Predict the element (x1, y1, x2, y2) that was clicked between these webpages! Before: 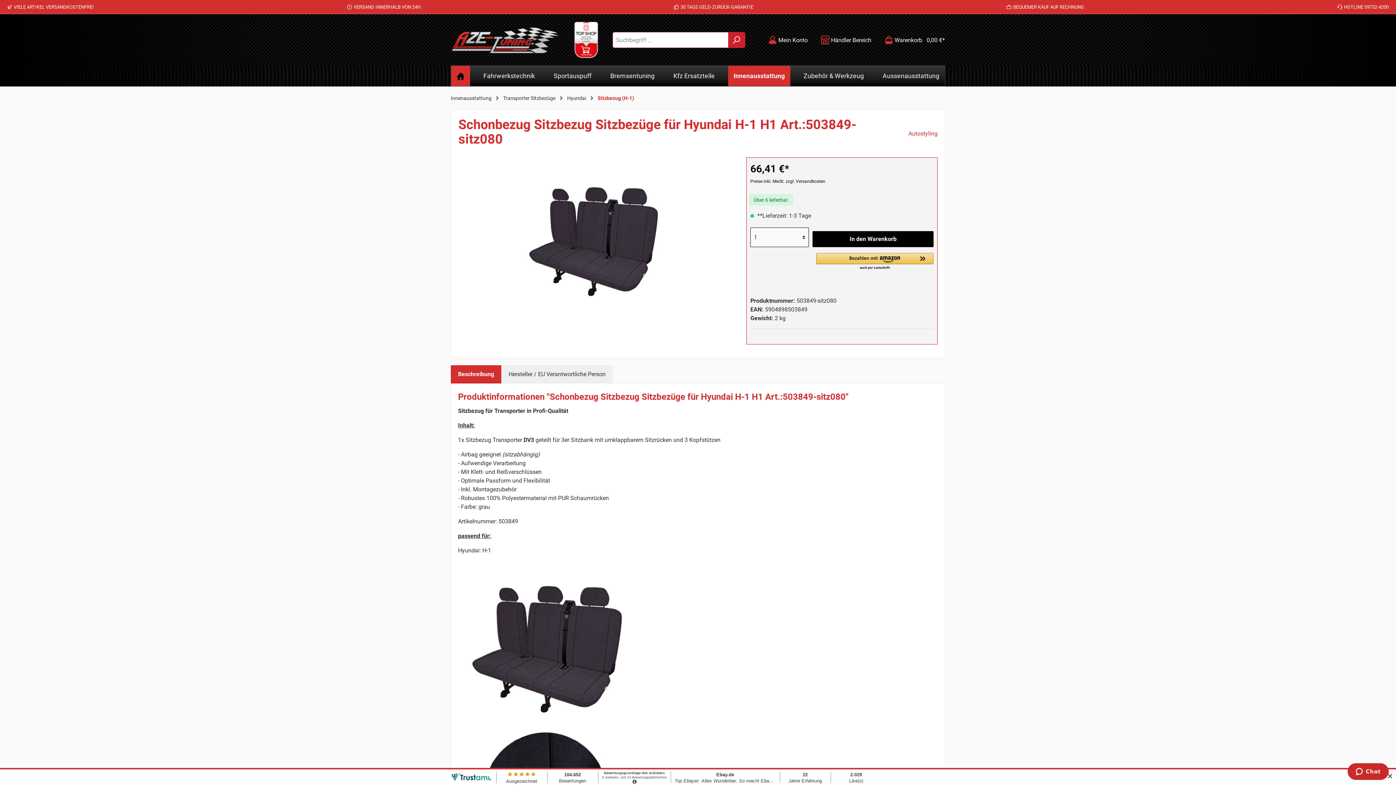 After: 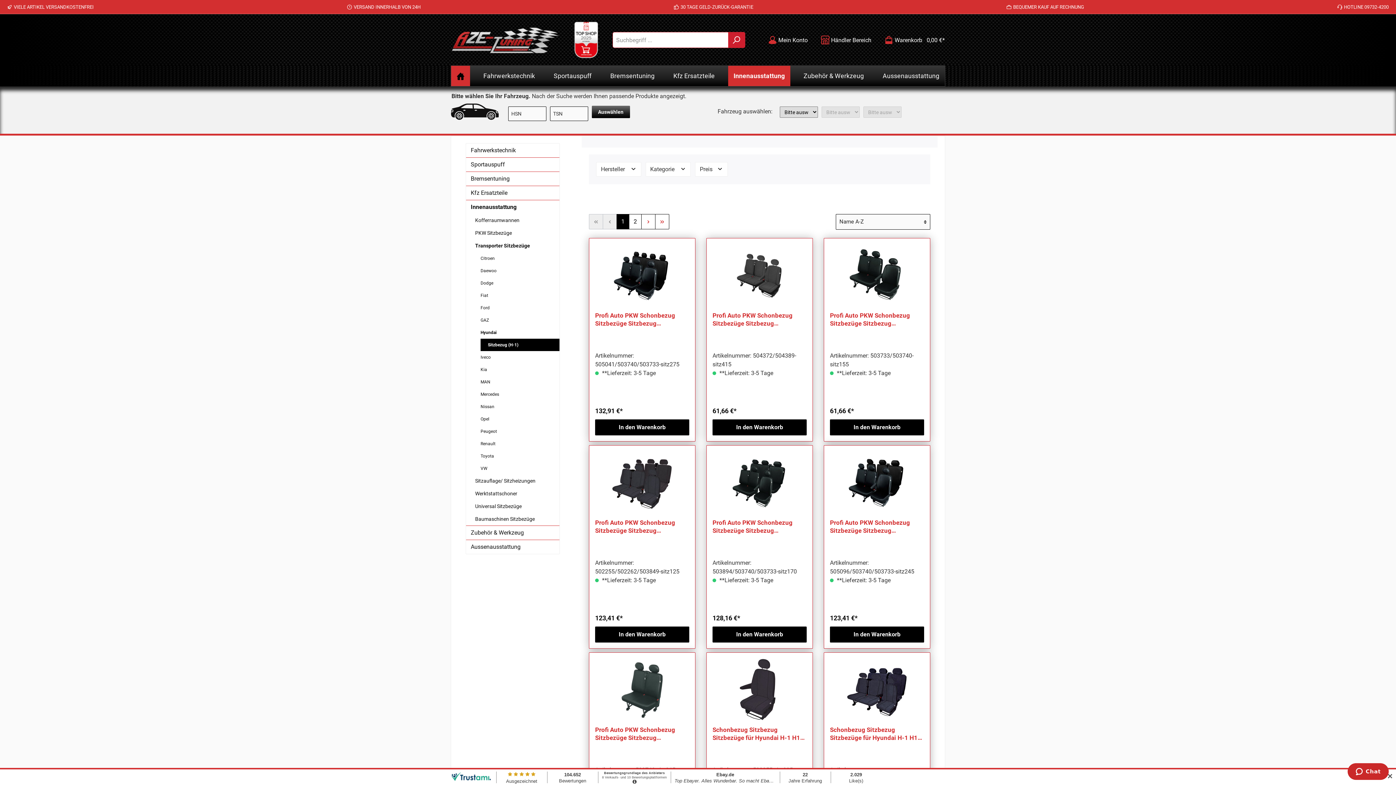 Action: bbox: (597, 95, 634, 101) label: Sitzbezug (H-1)